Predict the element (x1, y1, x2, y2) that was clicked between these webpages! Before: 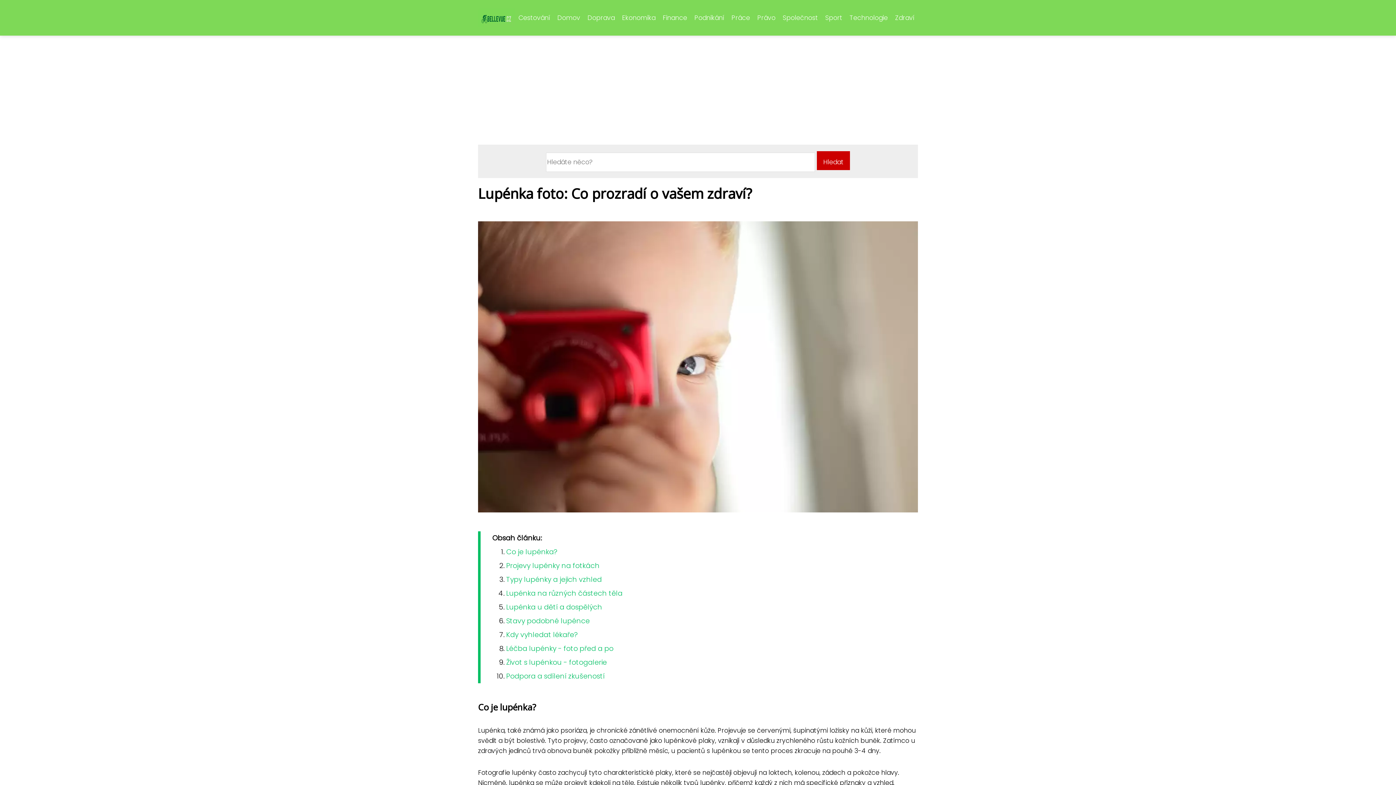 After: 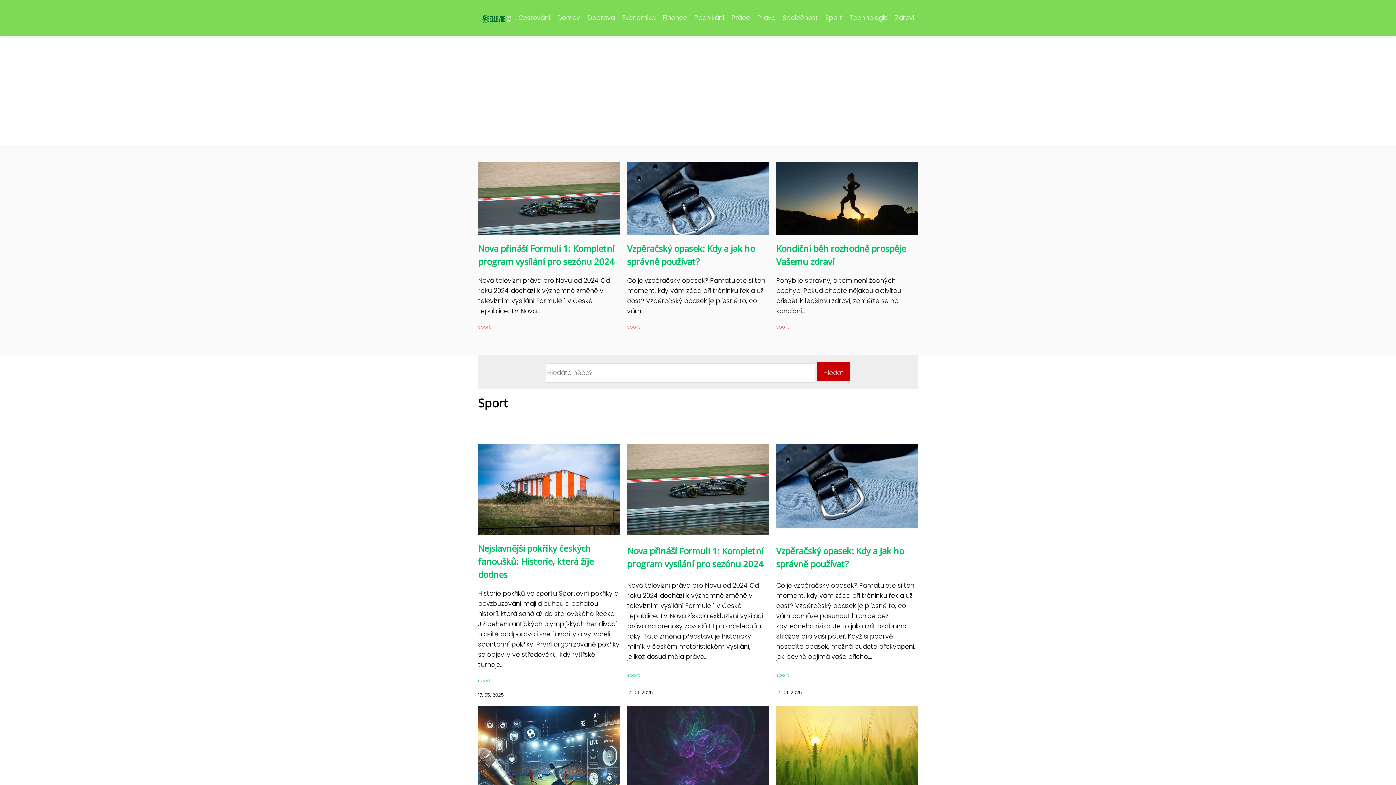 Action: bbox: (821, 11, 846, 24) label: Sport